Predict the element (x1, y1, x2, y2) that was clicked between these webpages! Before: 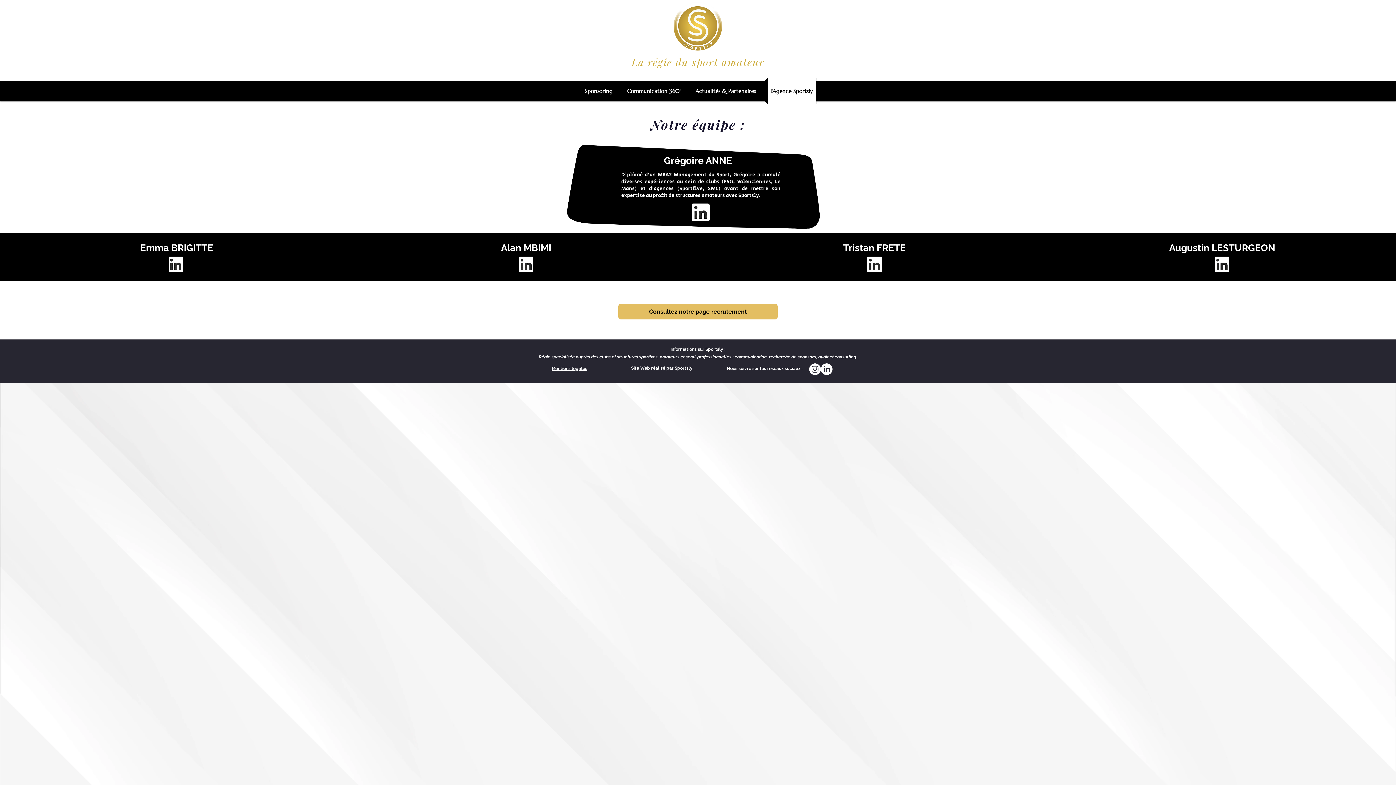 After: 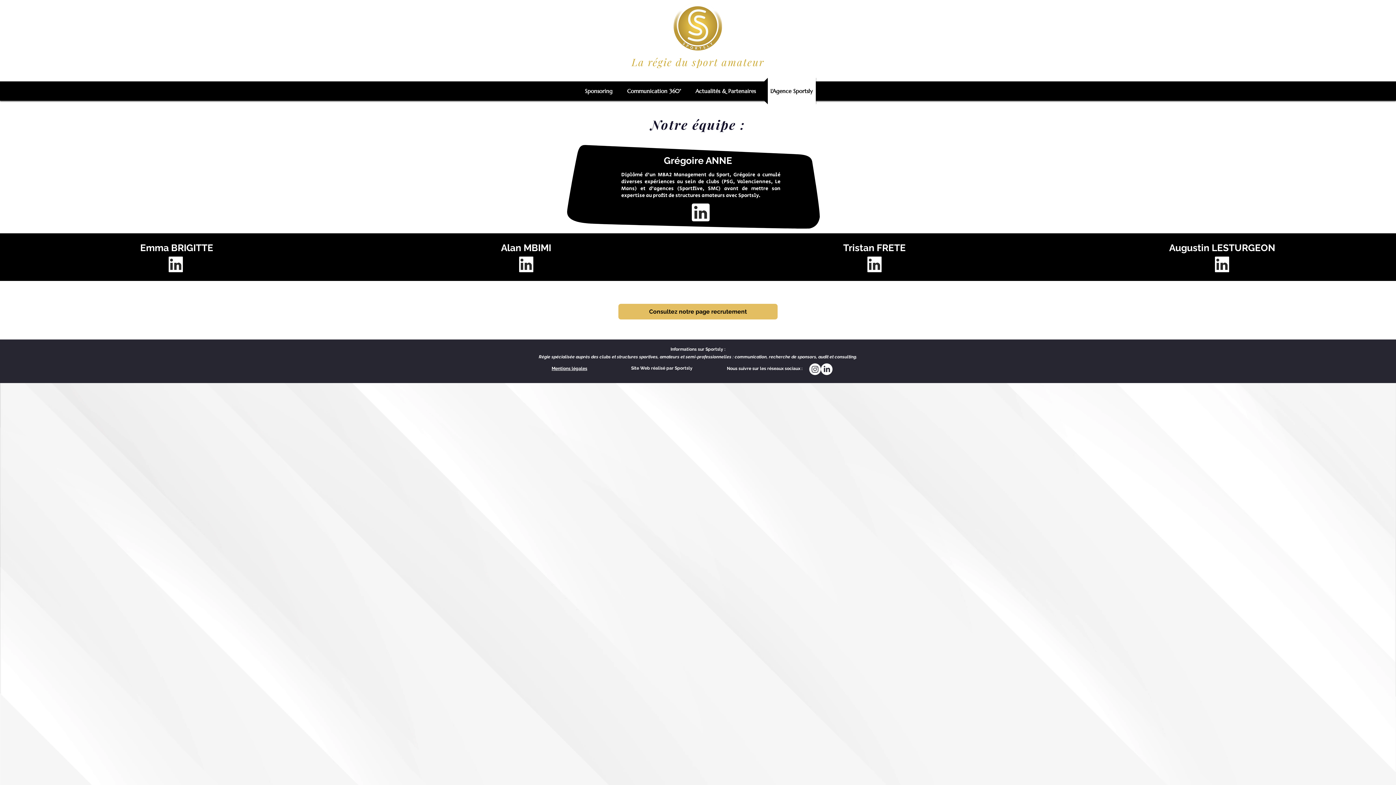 Action: bbox: (821, 363, 832, 375) label: LinkedIn